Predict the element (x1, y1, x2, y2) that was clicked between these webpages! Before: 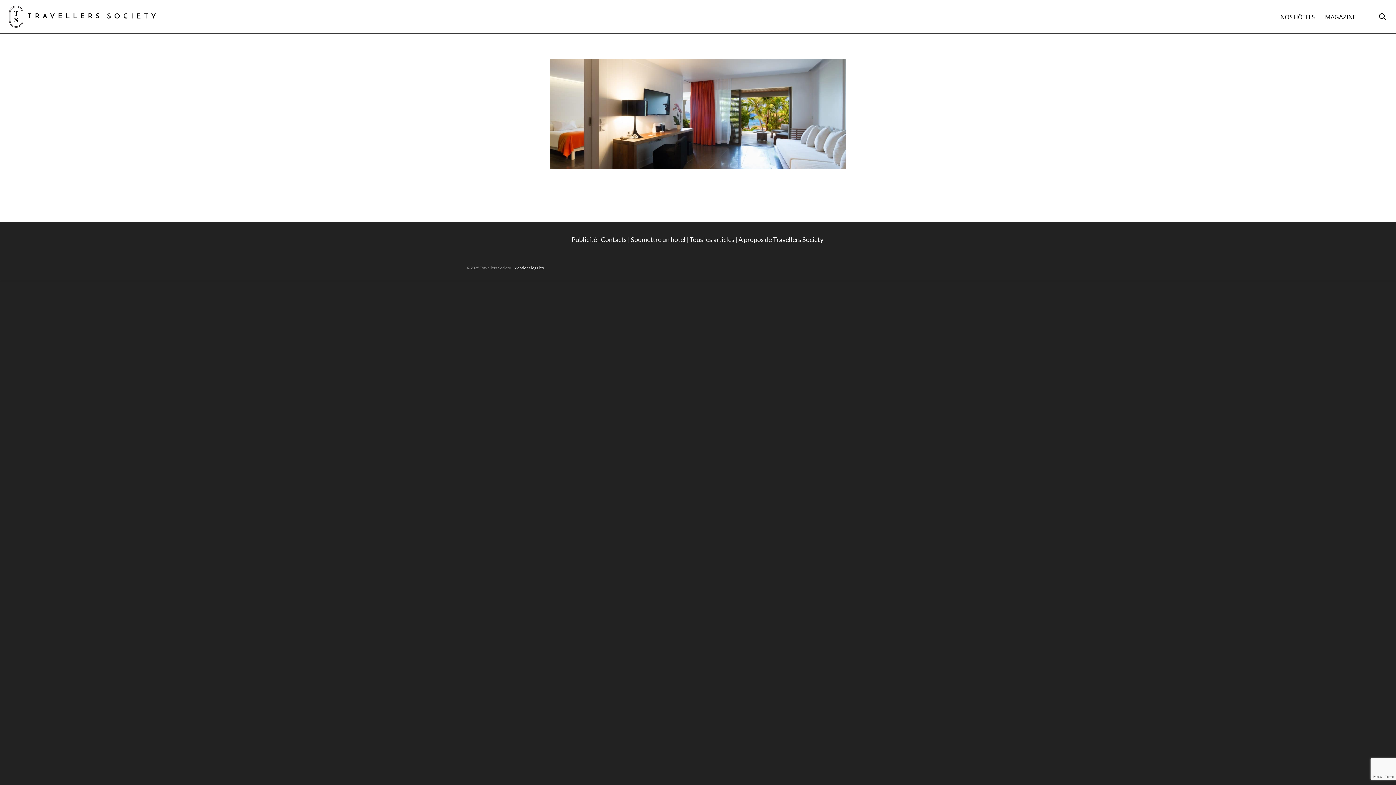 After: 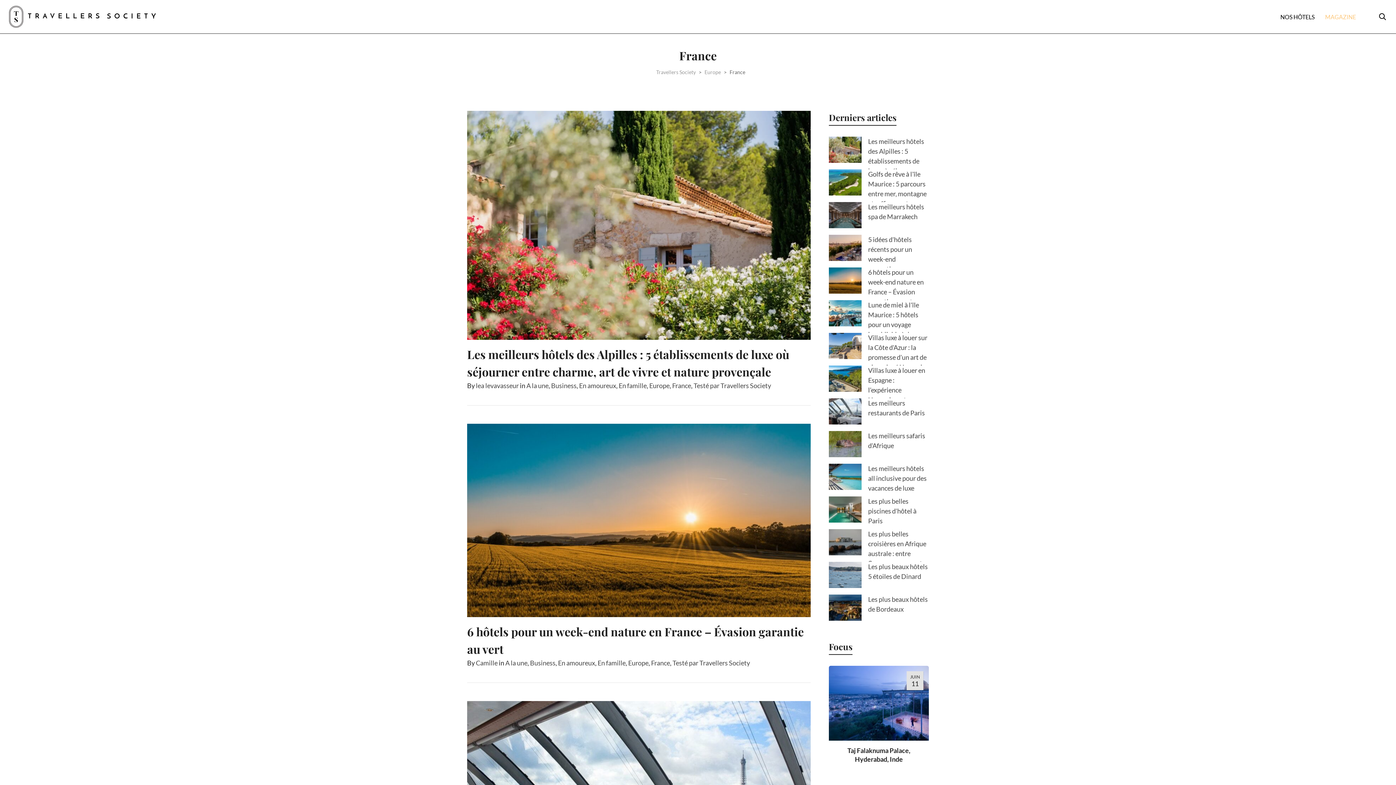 Action: label: MAGAZINE bbox: (1320, 0, 1361, 33)